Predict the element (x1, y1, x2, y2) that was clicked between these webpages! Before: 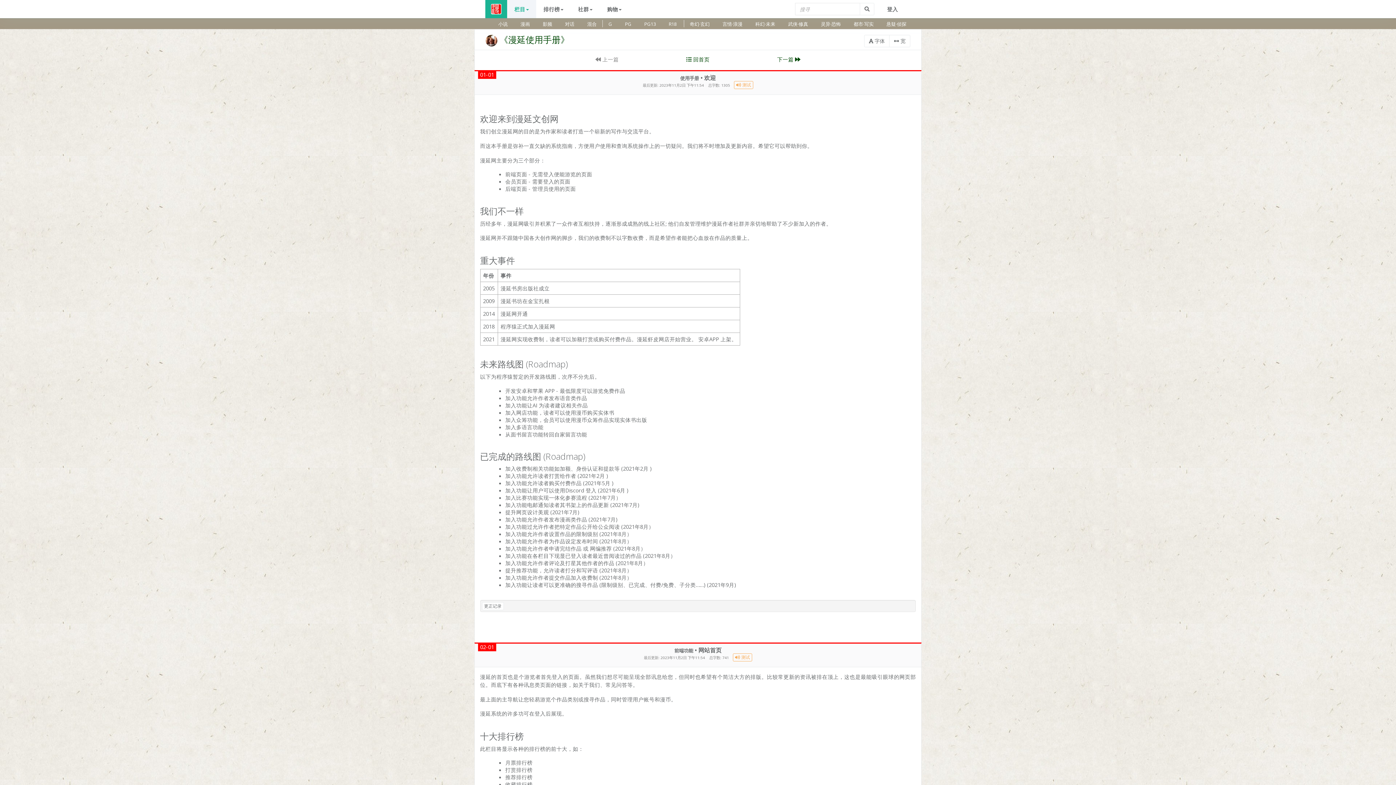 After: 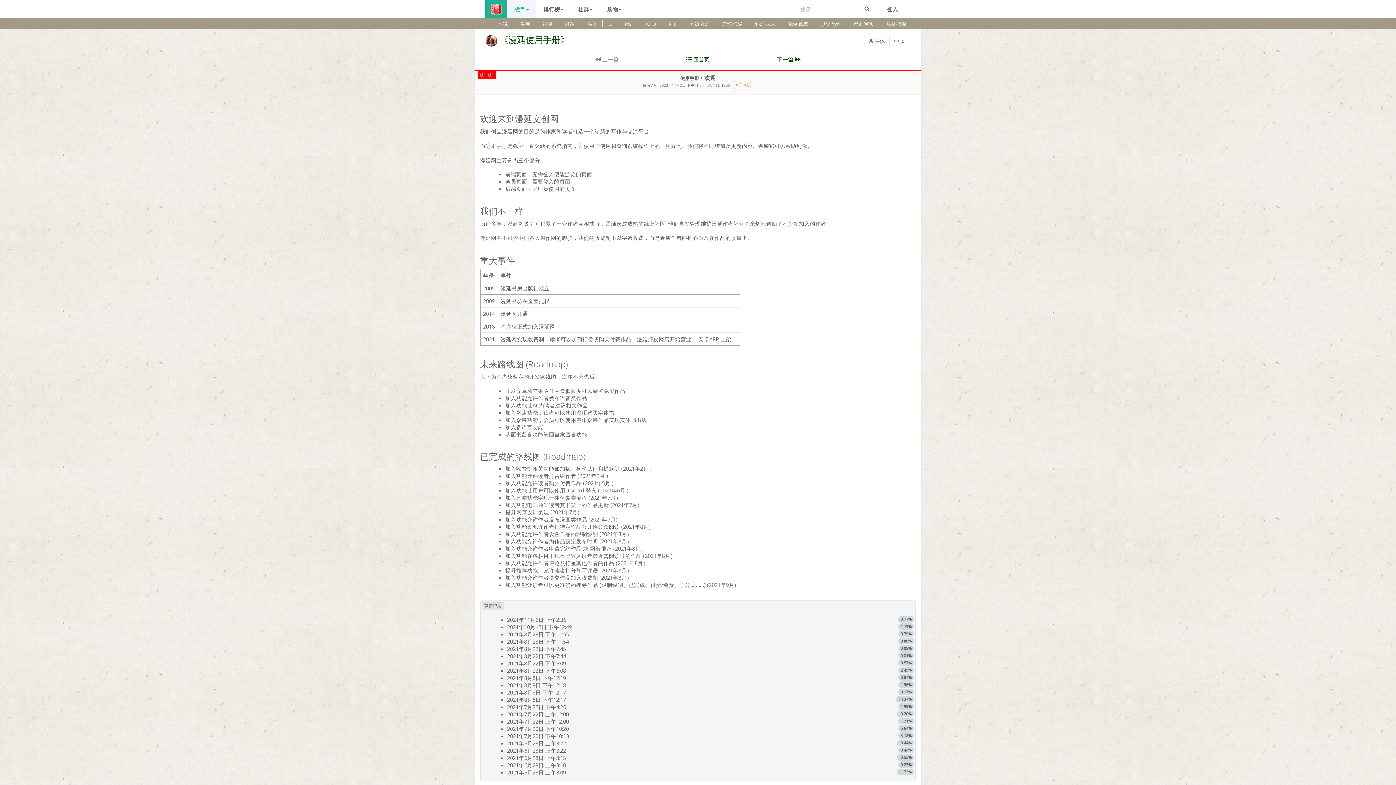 Action: bbox: (482, 602, 503, 610) label: 更正记录